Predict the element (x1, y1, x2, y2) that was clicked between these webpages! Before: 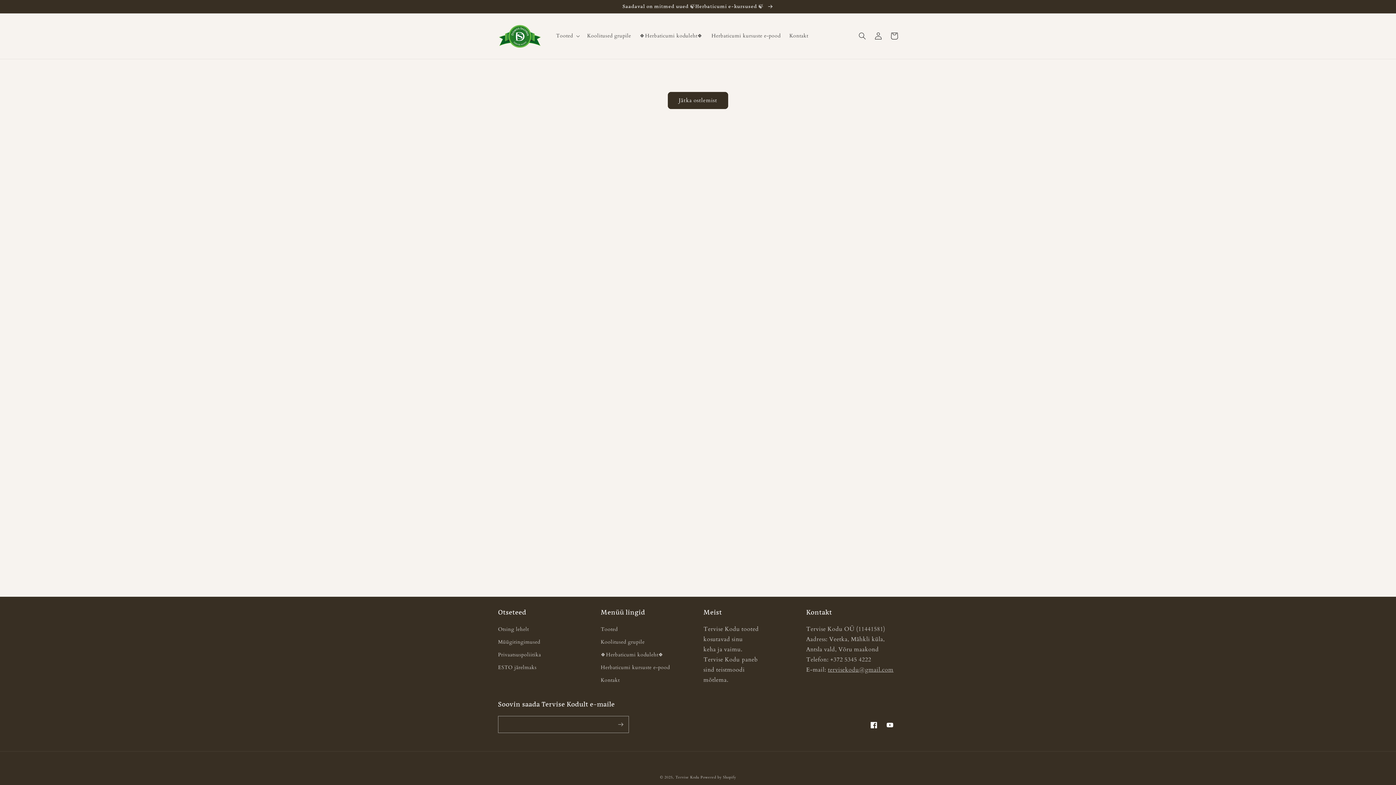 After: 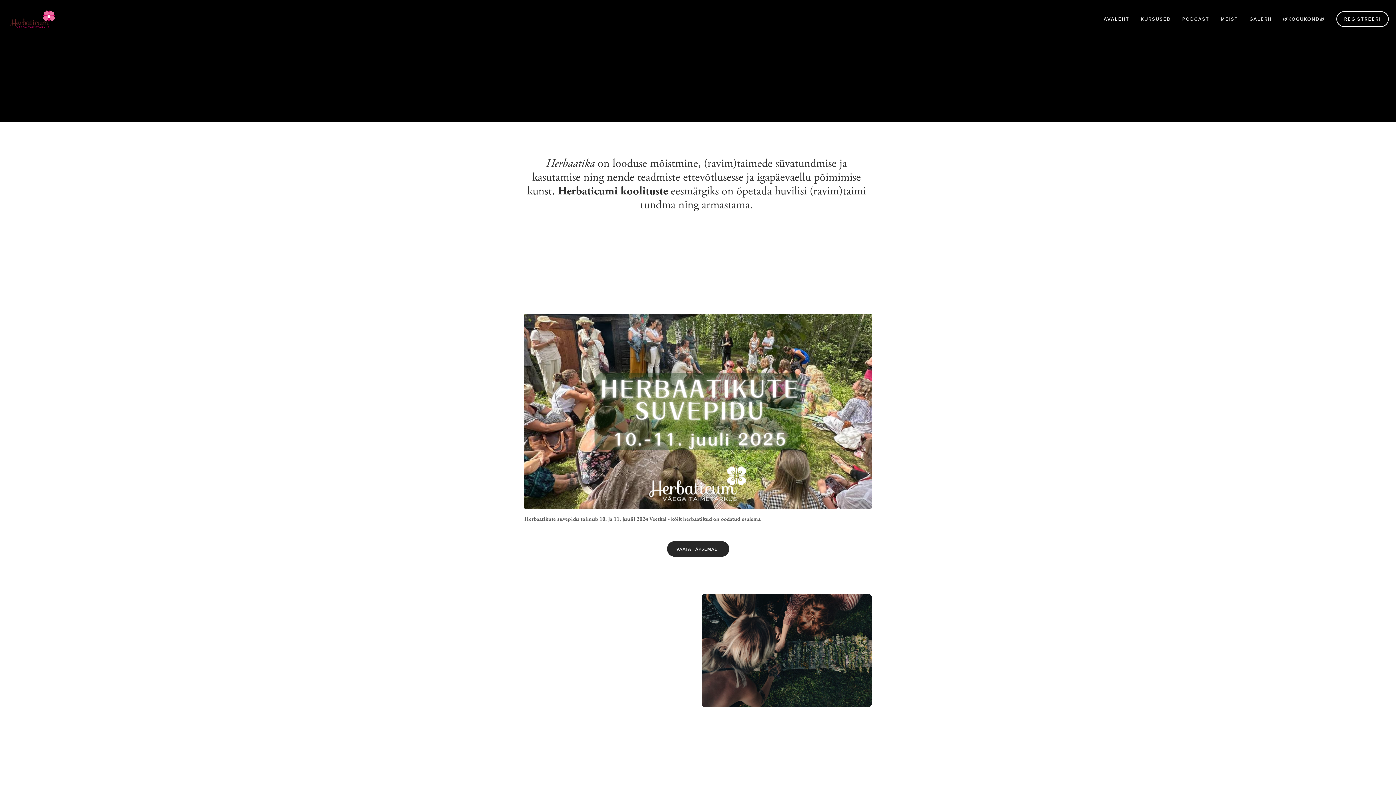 Action: bbox: (600, 648, 663, 661) label: 🍀Herbaticumi koduleht🍀